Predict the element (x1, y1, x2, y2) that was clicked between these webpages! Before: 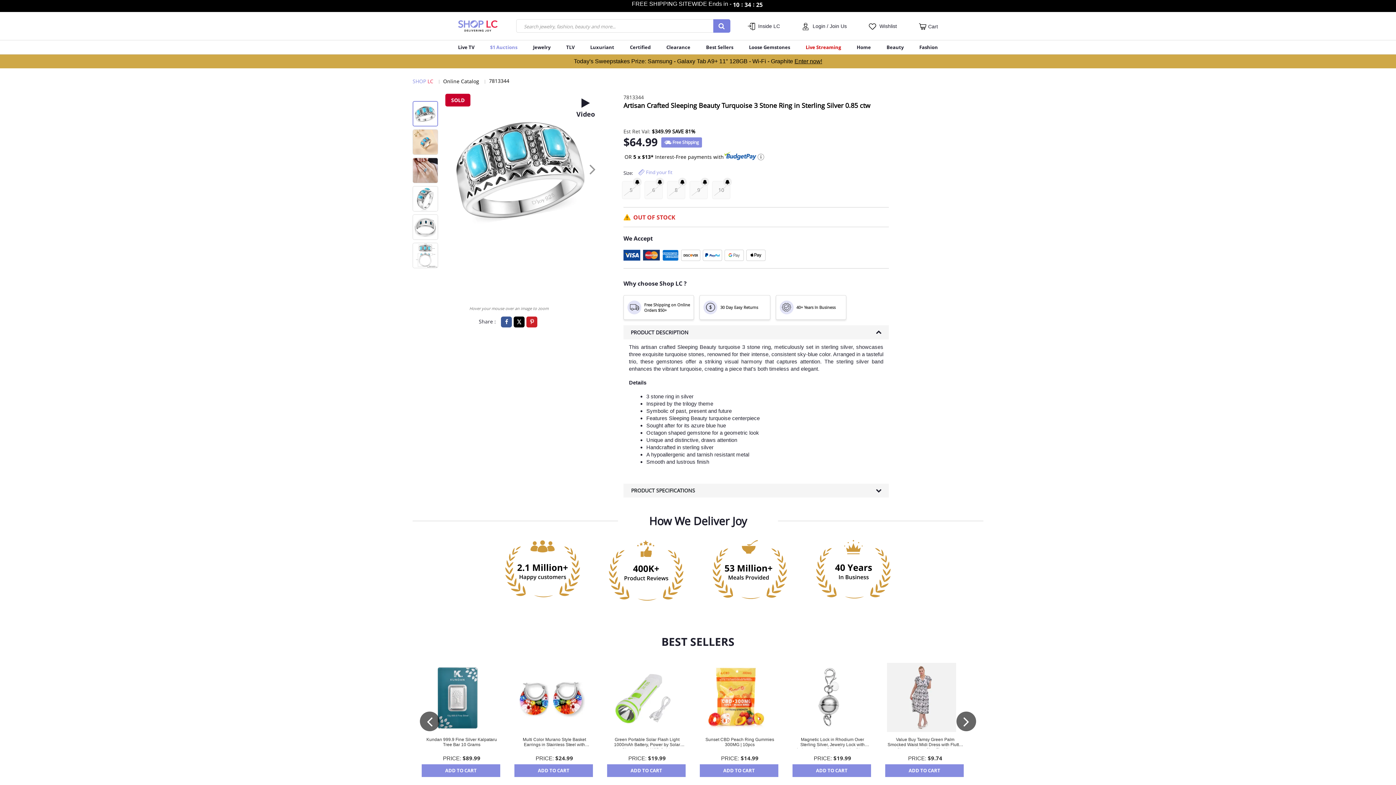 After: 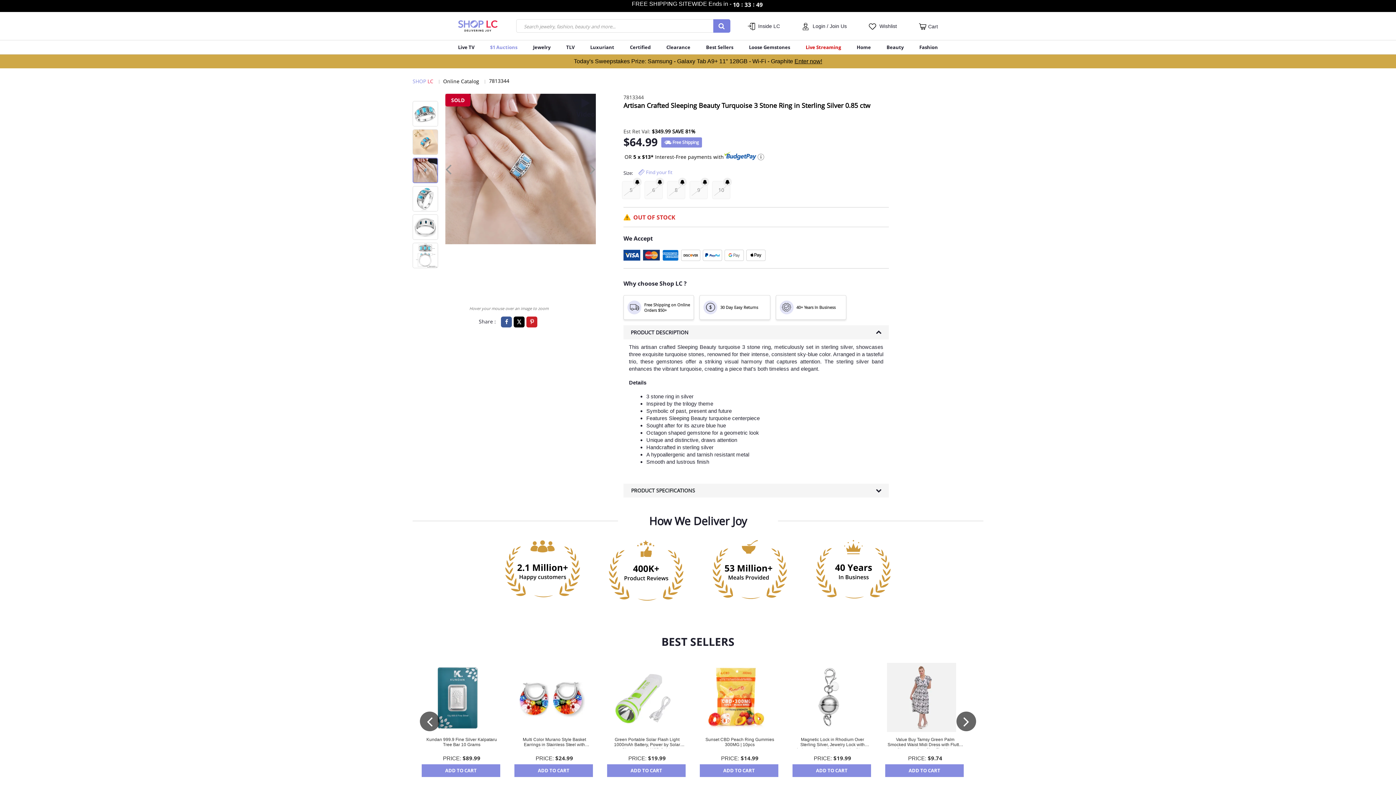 Action: bbox: (412, 157, 447, 183)